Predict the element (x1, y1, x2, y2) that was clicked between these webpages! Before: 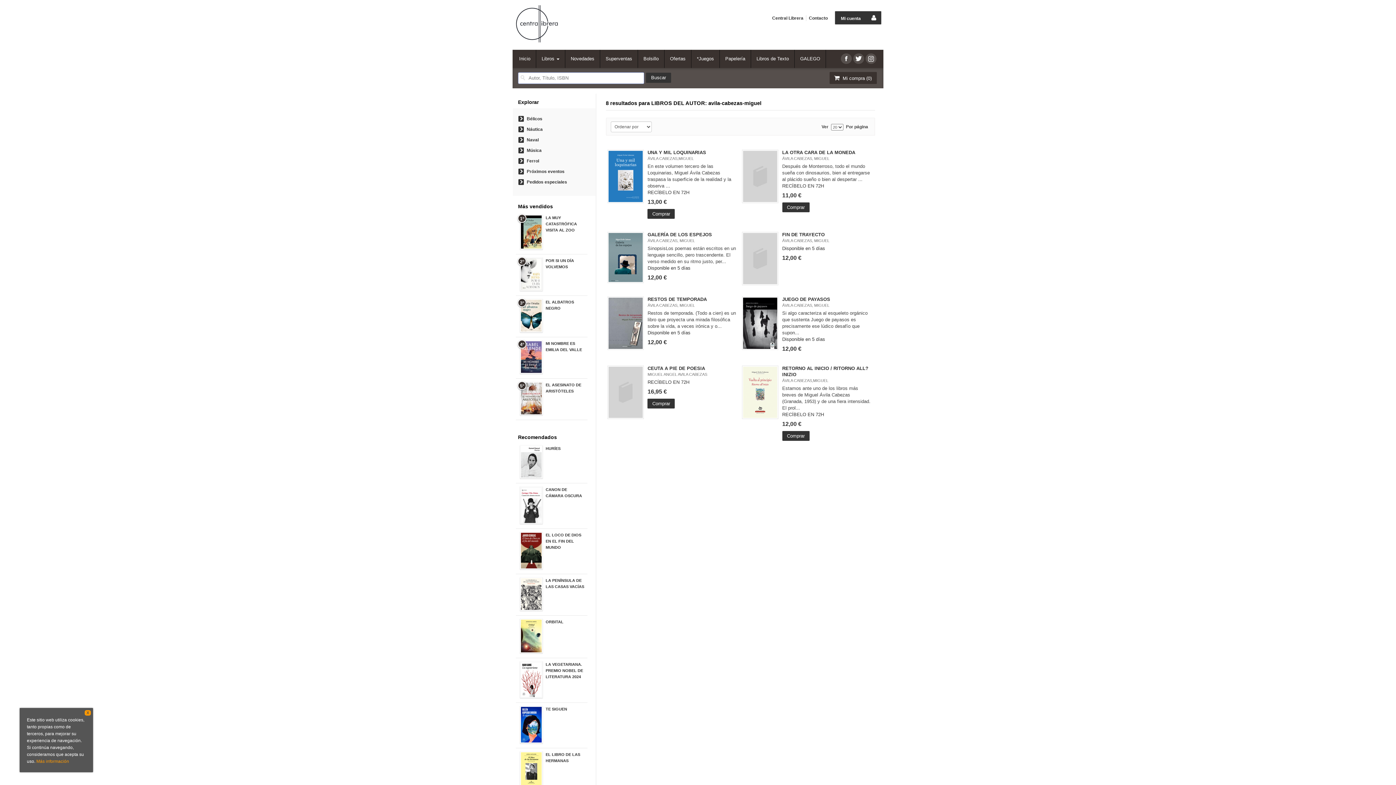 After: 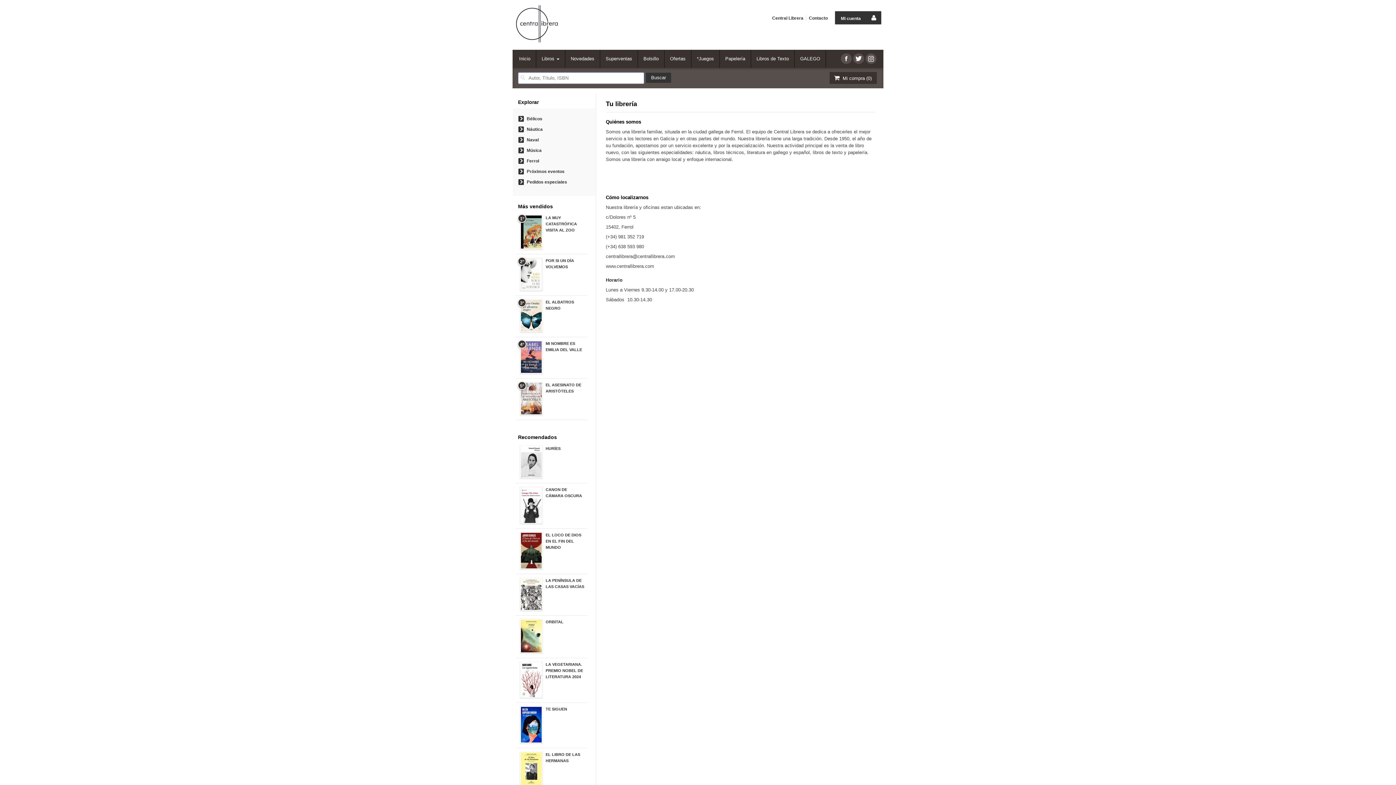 Action: bbox: (772, 15, 803, 20) label: Central Librera